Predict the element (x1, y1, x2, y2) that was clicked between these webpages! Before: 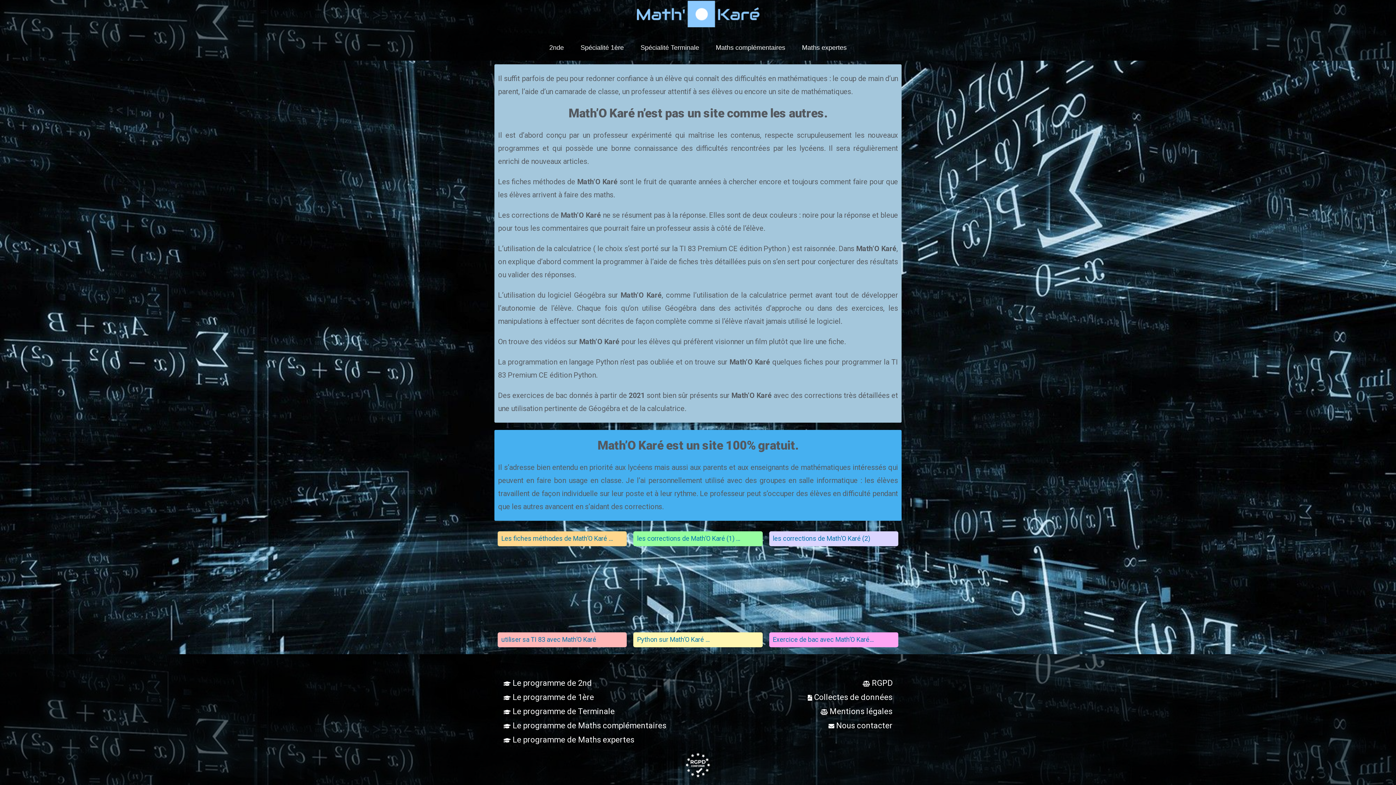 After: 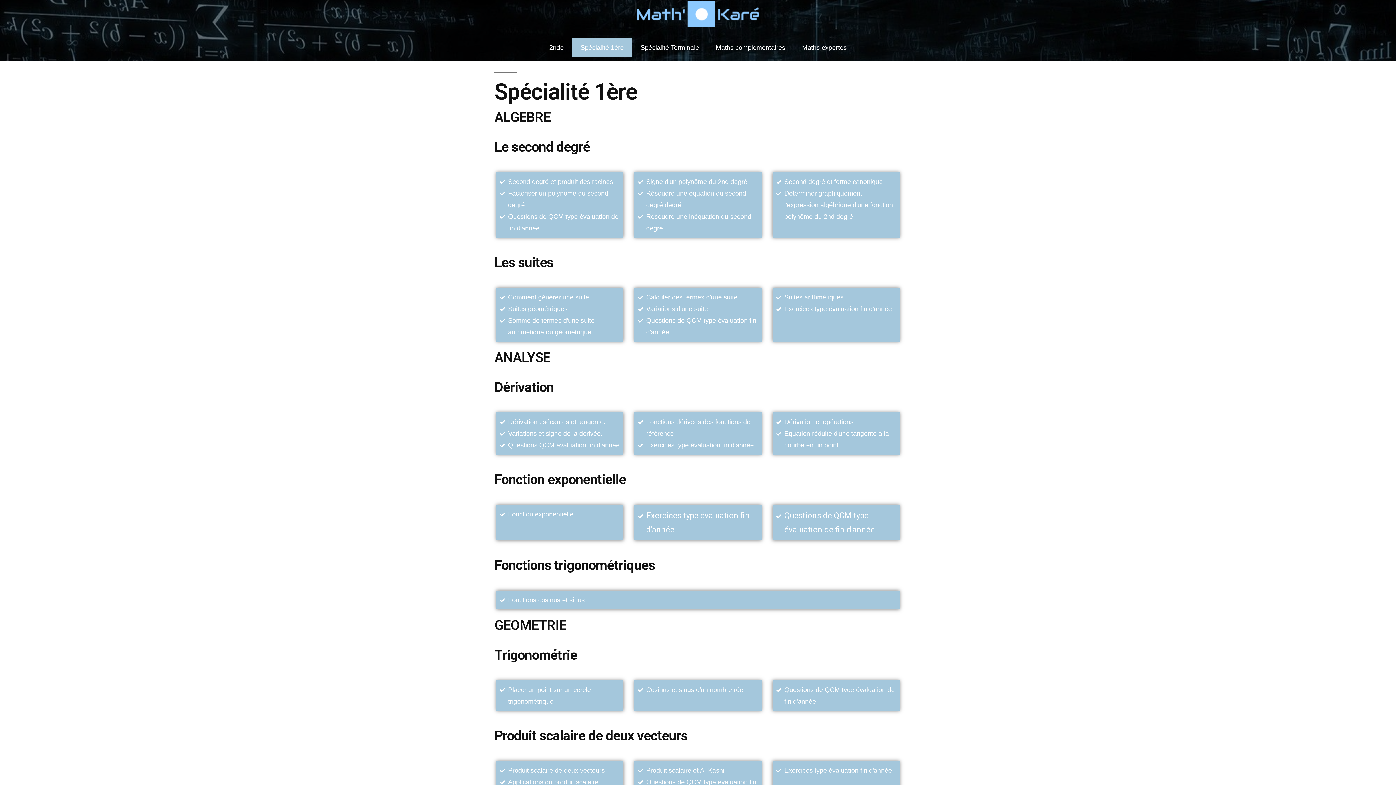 Action: label: Spécialité 1ère bbox: (572, 38, 632, 57)